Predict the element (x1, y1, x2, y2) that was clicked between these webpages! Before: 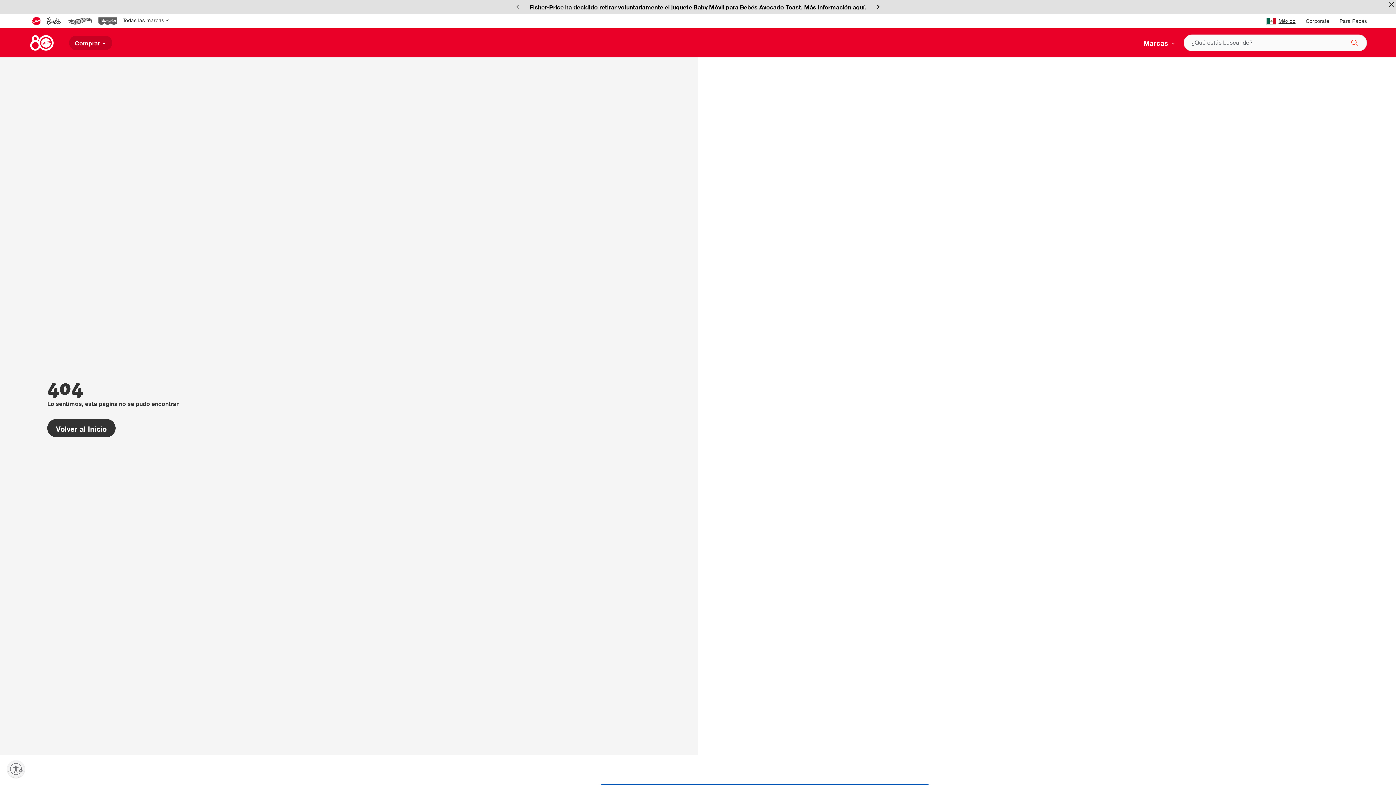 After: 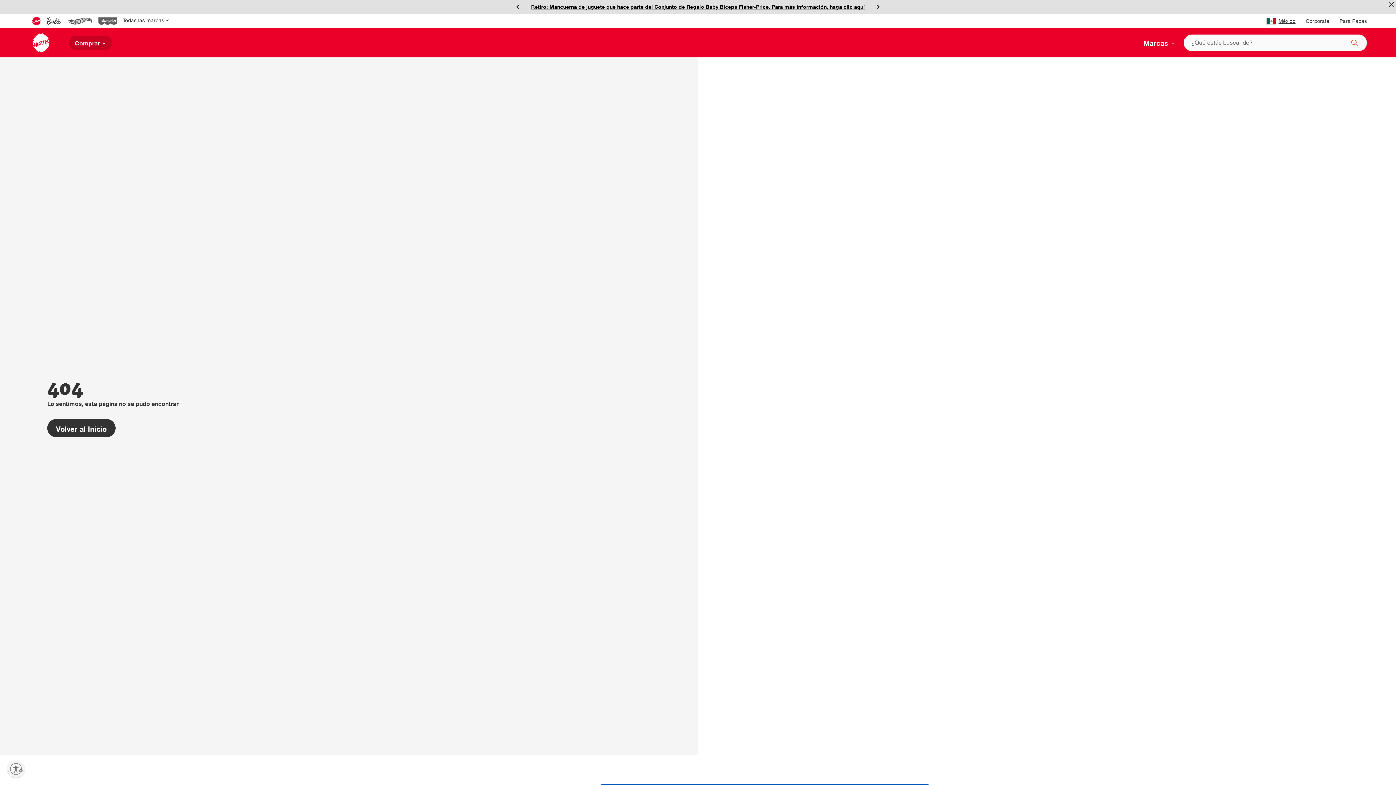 Action: label: Next bbox: (869, 3, 887, 10)